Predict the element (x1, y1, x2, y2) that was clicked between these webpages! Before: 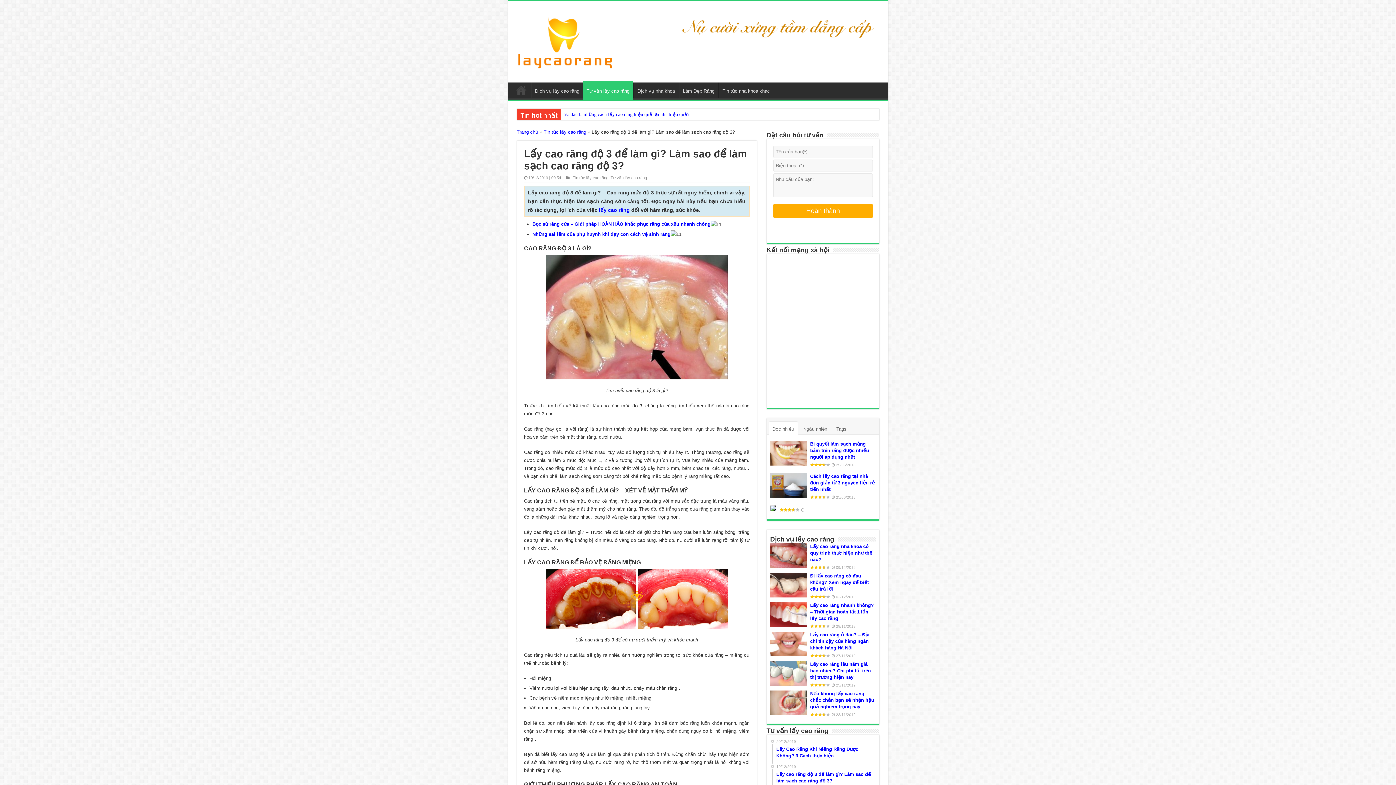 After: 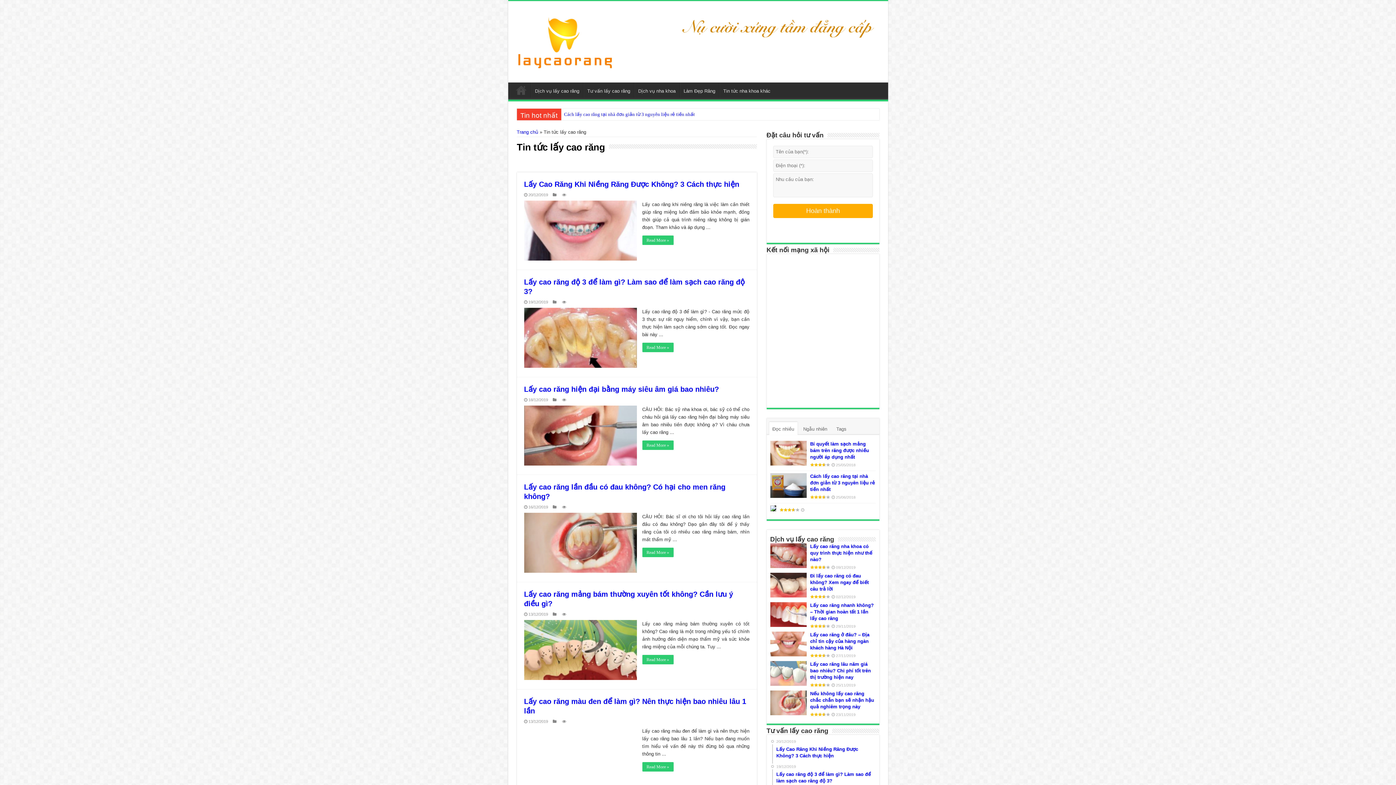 Action: bbox: (572, 175, 608, 180) label: Tin tức lấy cao răng